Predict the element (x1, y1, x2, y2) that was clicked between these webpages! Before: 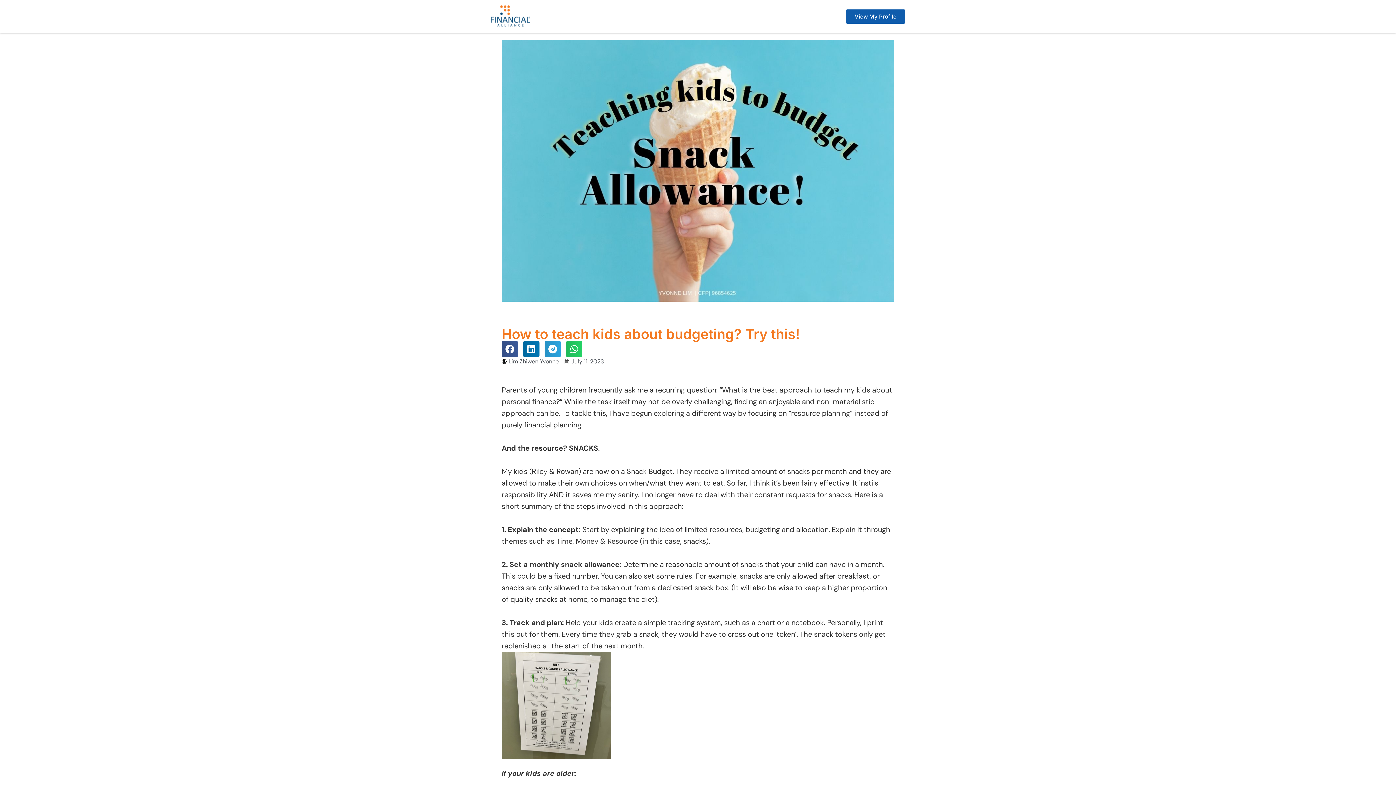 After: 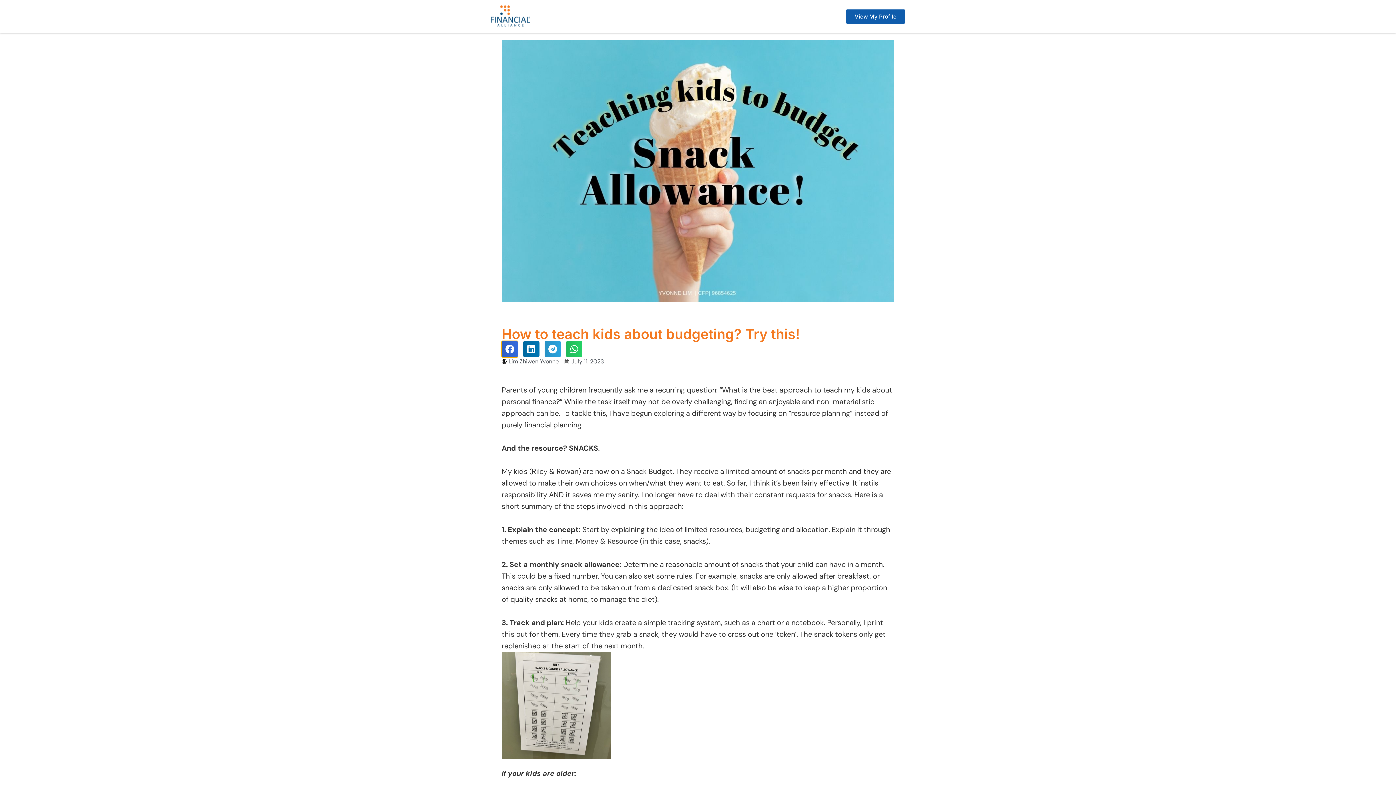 Action: label: Share on facebook bbox: (501, 341, 518, 357)